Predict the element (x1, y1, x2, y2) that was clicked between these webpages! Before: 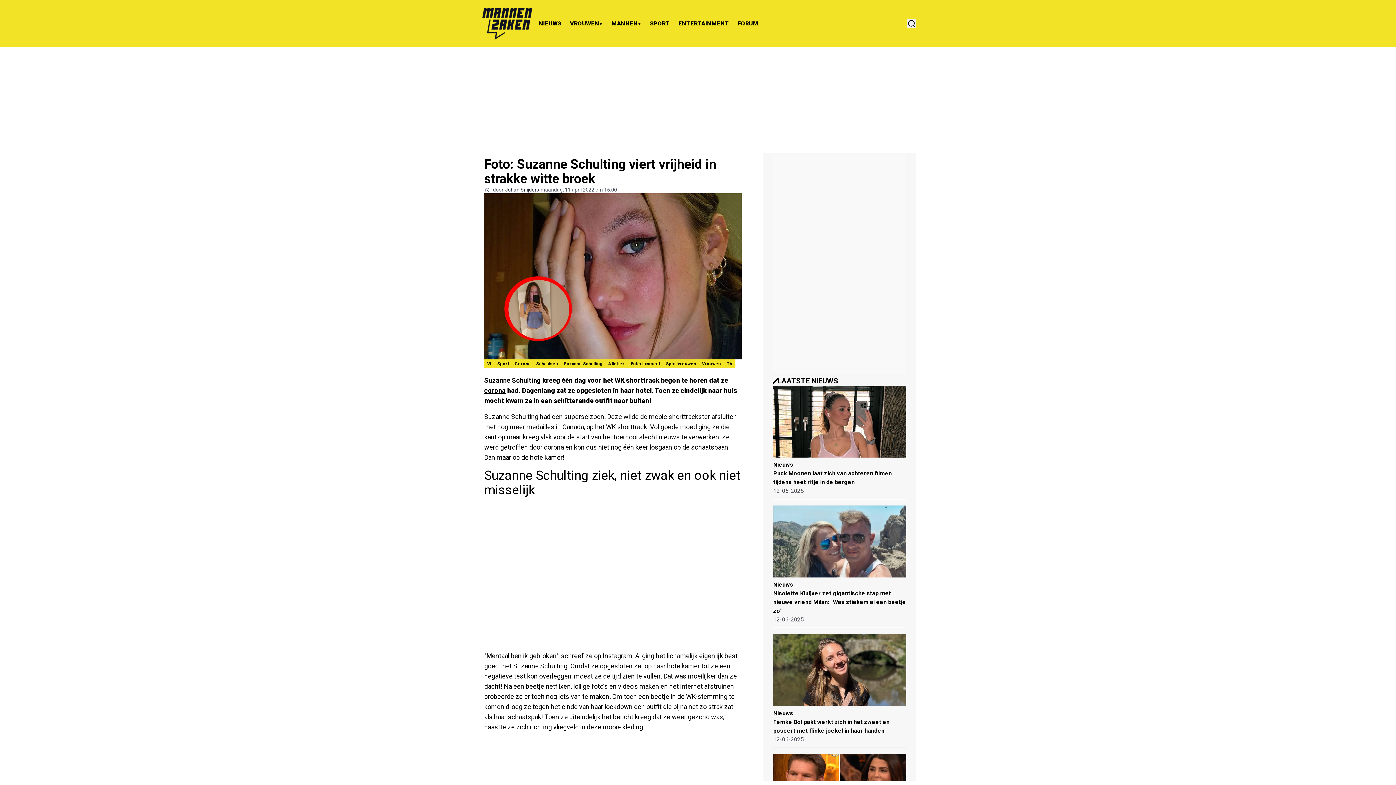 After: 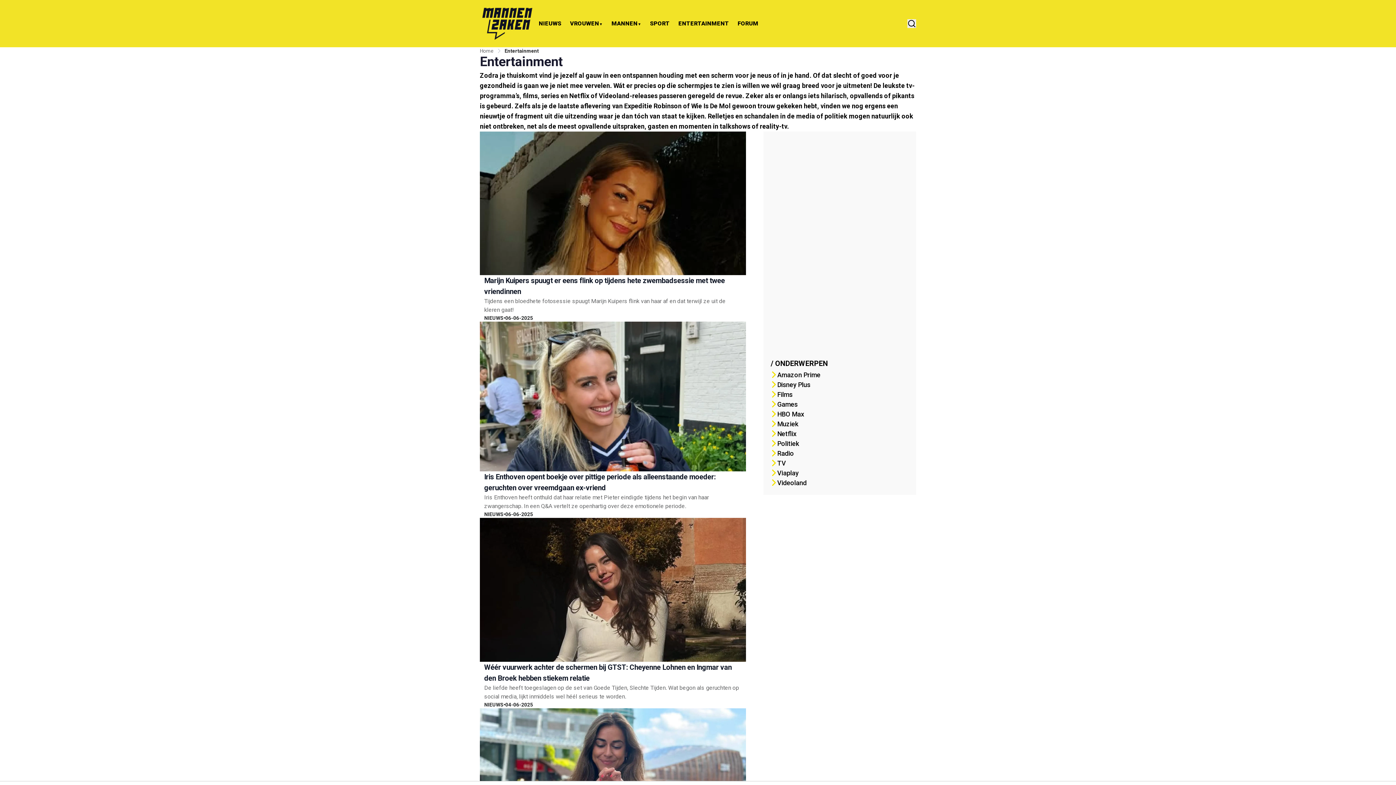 Action: label: Entertainment bbox: (628, 359, 663, 368)